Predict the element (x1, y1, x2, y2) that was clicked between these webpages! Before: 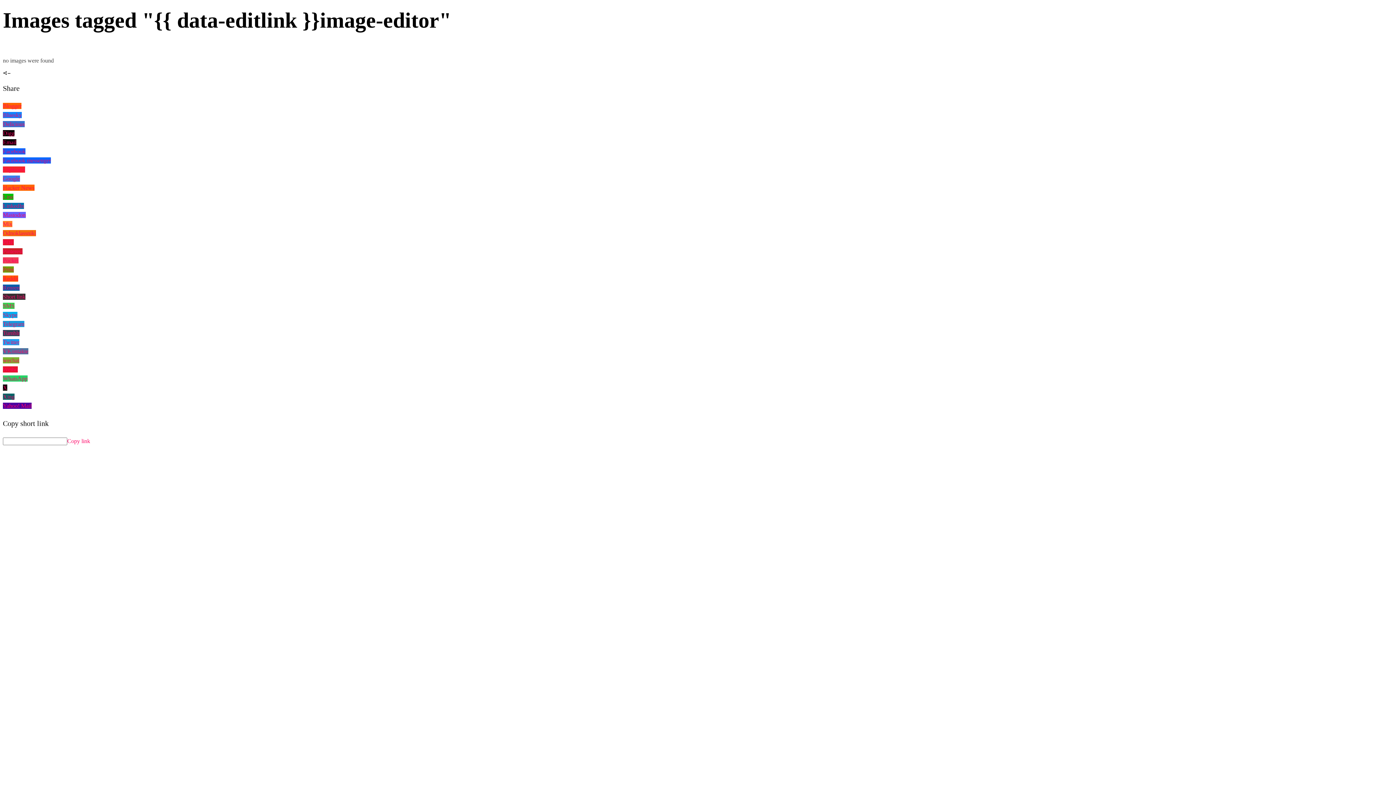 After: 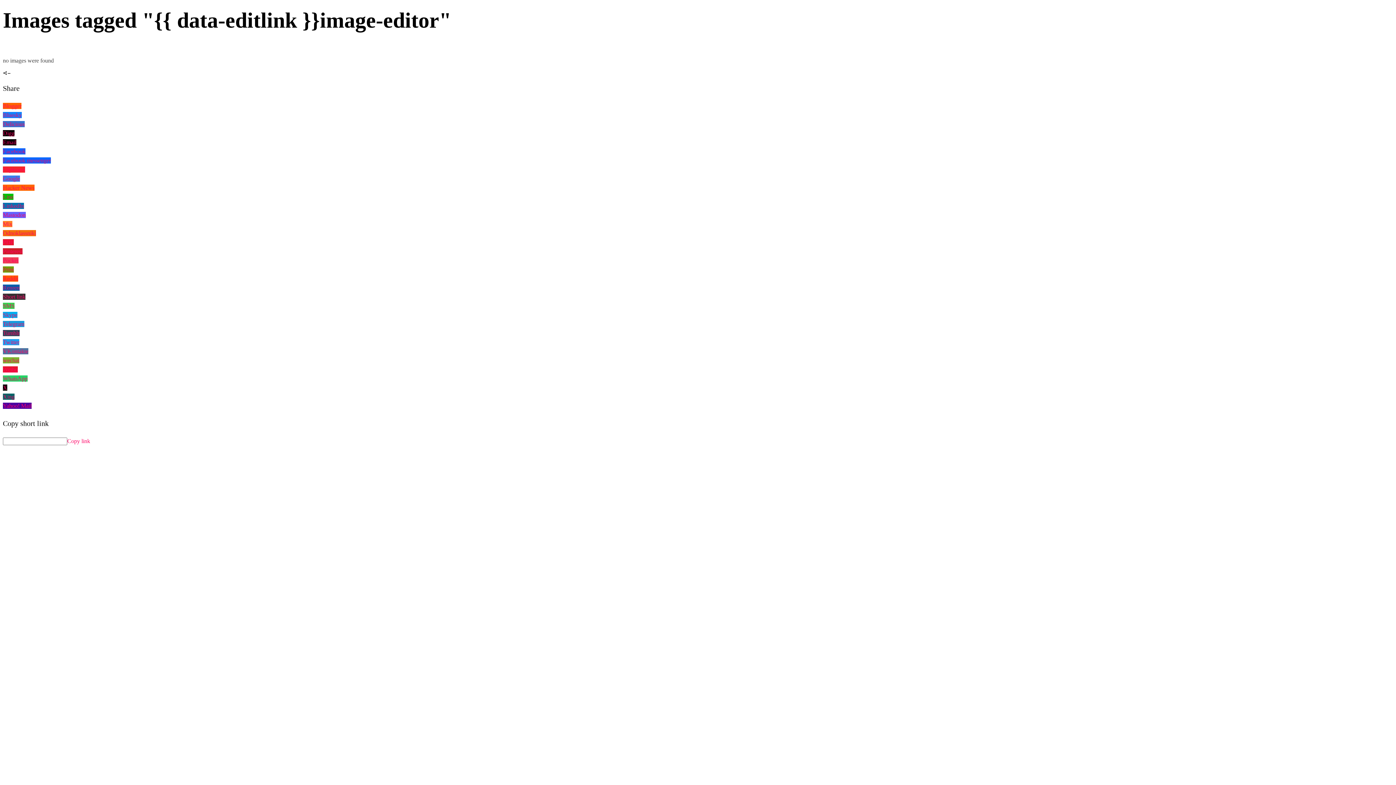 Action: label: Weibo bbox: (2, 366, 17, 372)